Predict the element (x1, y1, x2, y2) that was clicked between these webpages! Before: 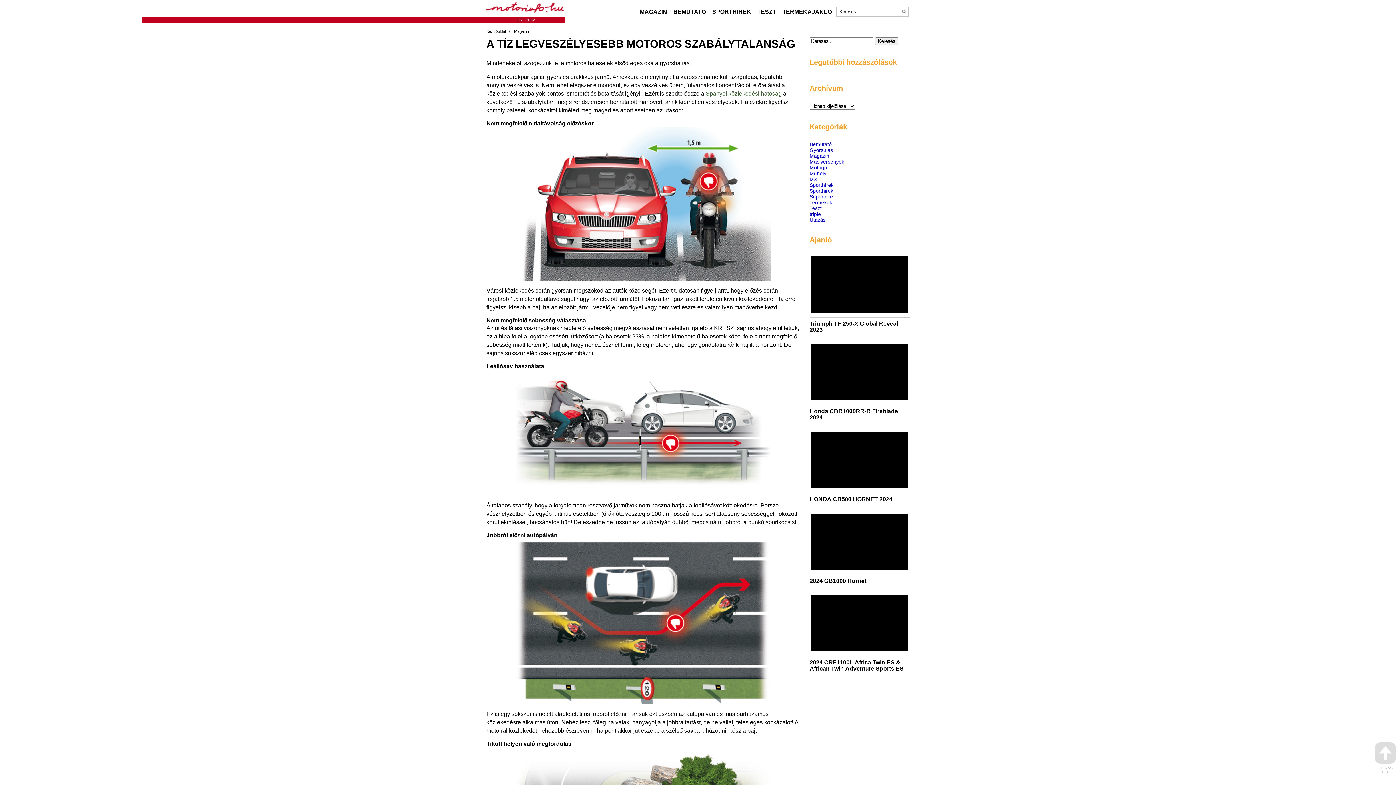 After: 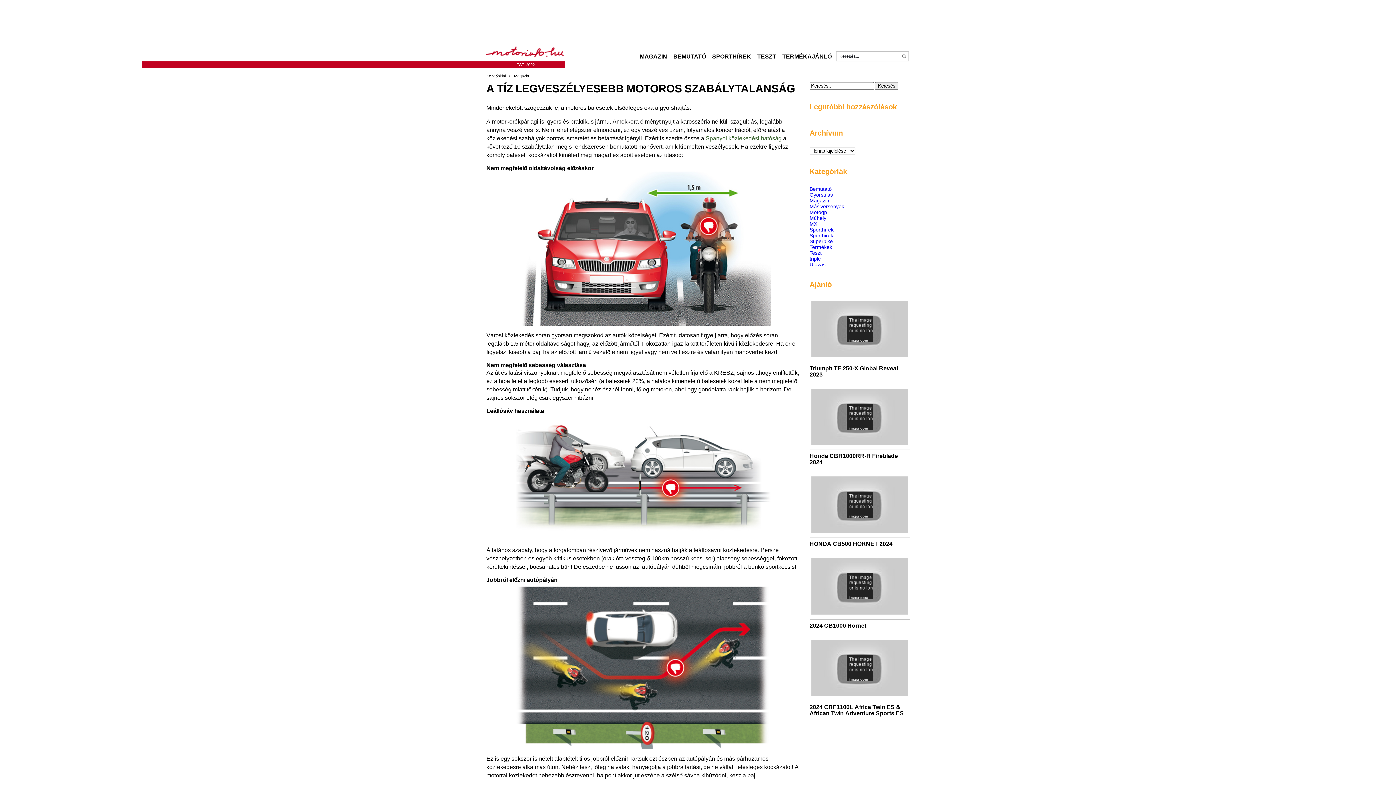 Action: bbox: (1375, 742, 1396, 774) label: UGRÁS FEL